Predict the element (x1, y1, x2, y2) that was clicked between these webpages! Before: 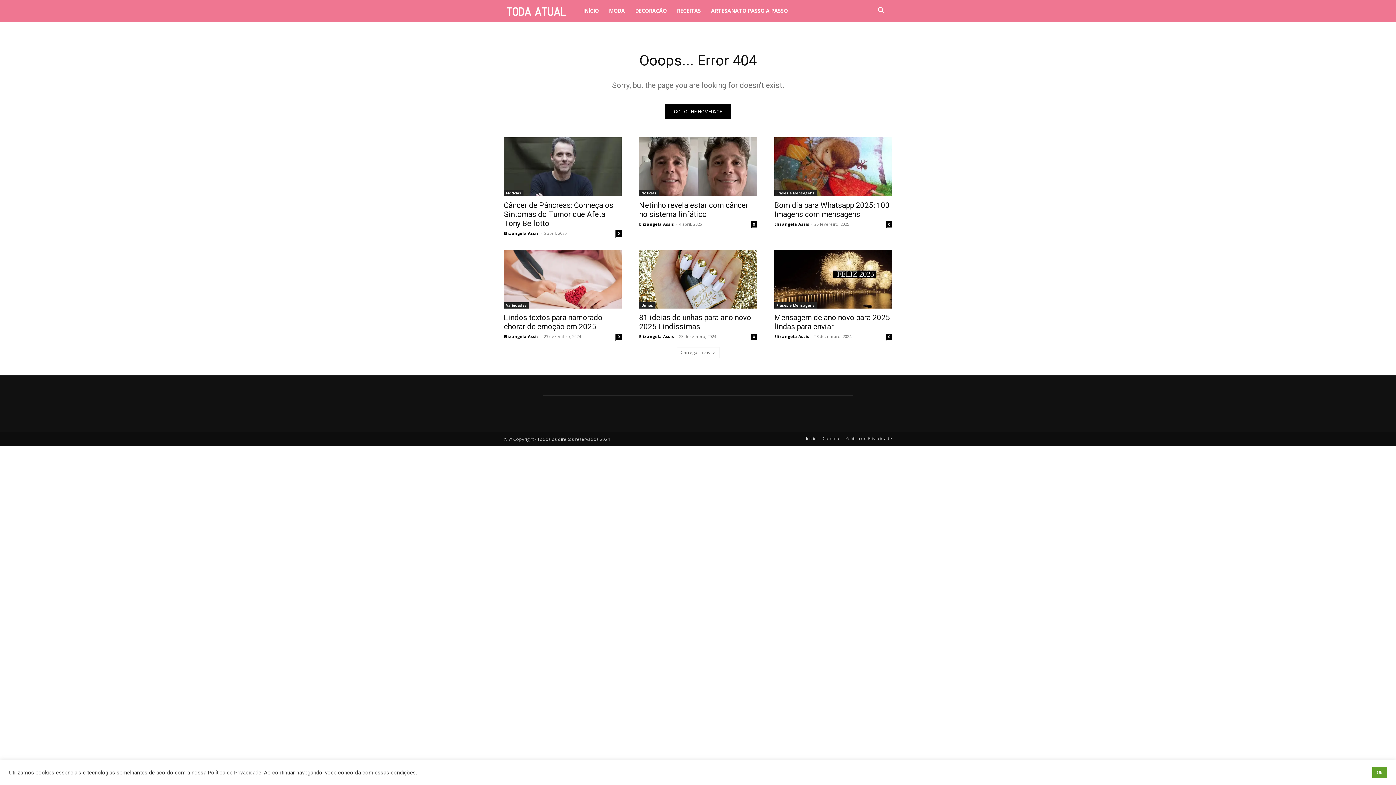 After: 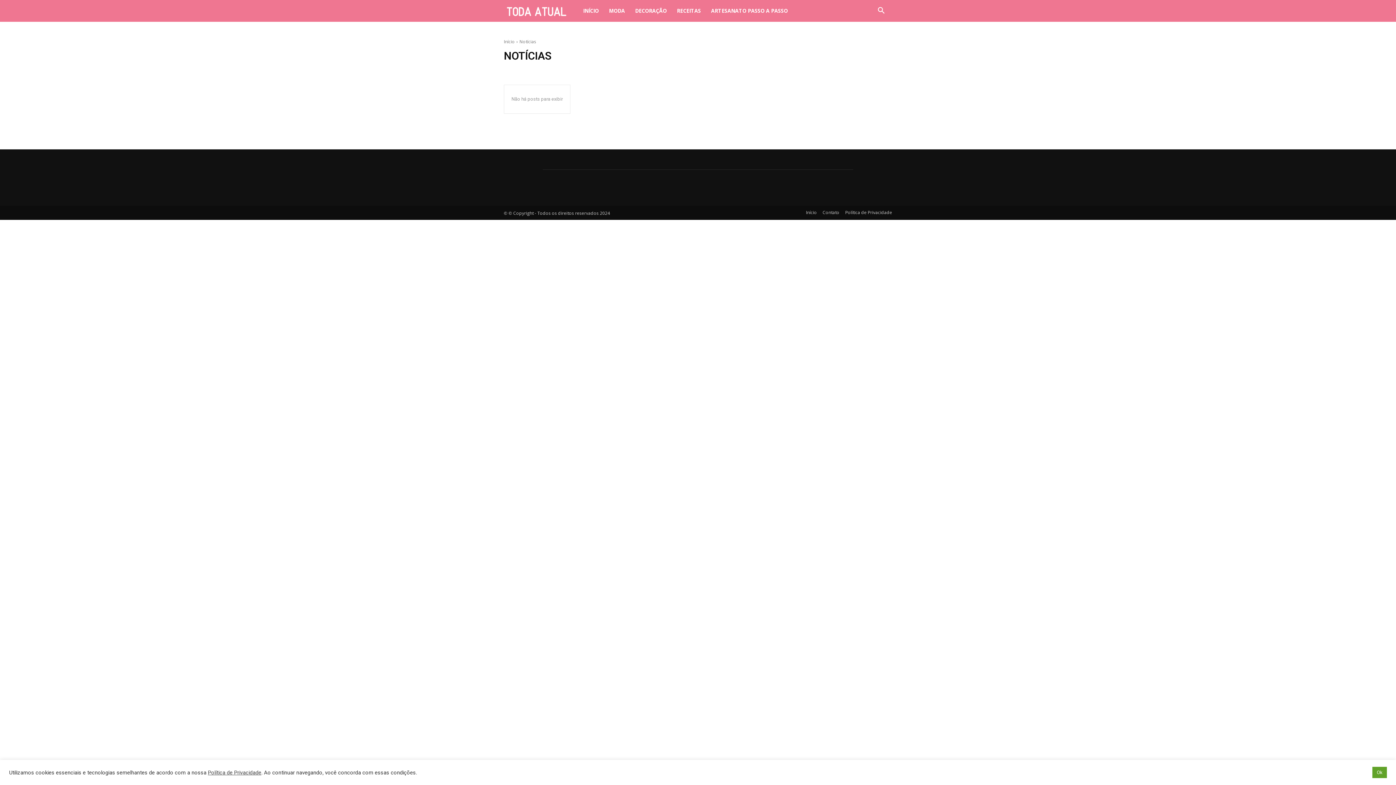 Action: bbox: (504, 190, 523, 196) label: Notícias